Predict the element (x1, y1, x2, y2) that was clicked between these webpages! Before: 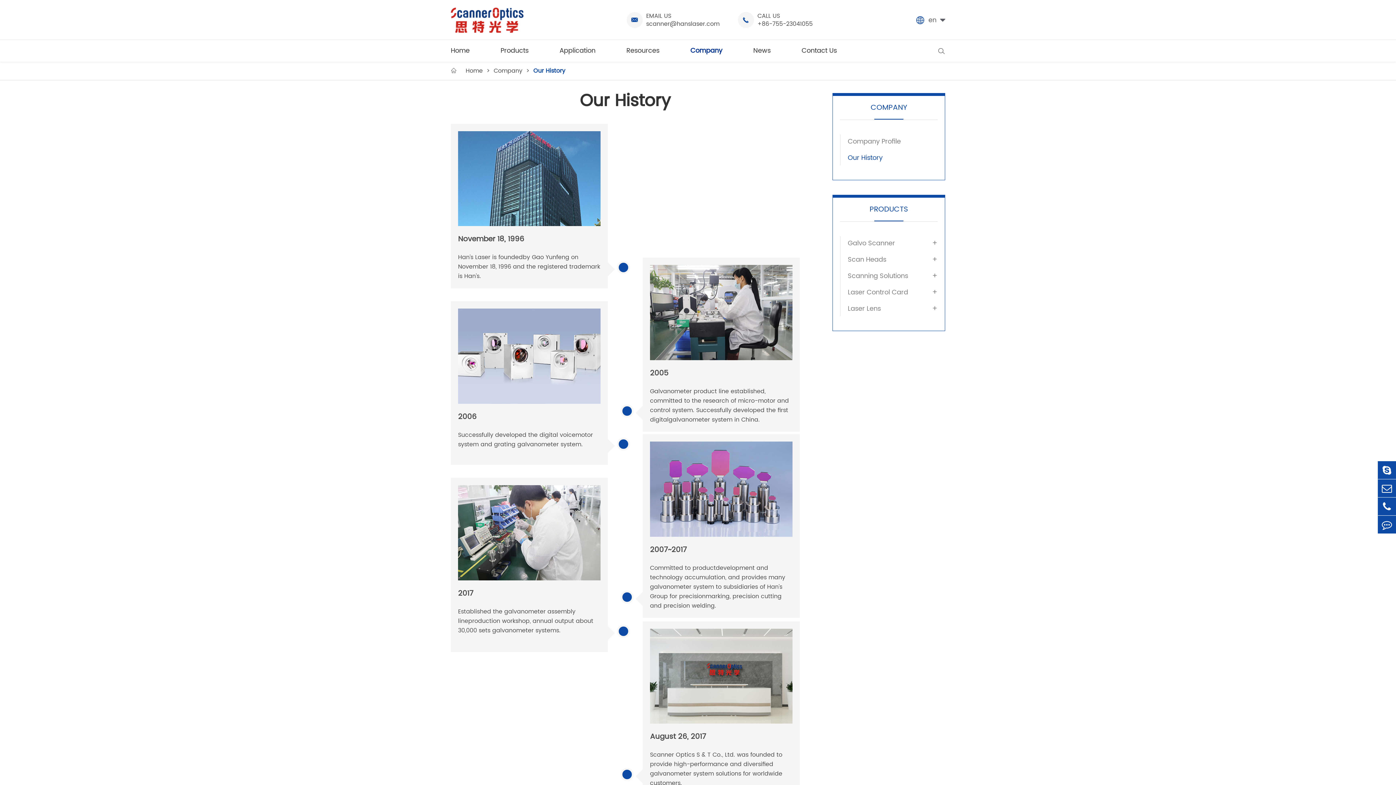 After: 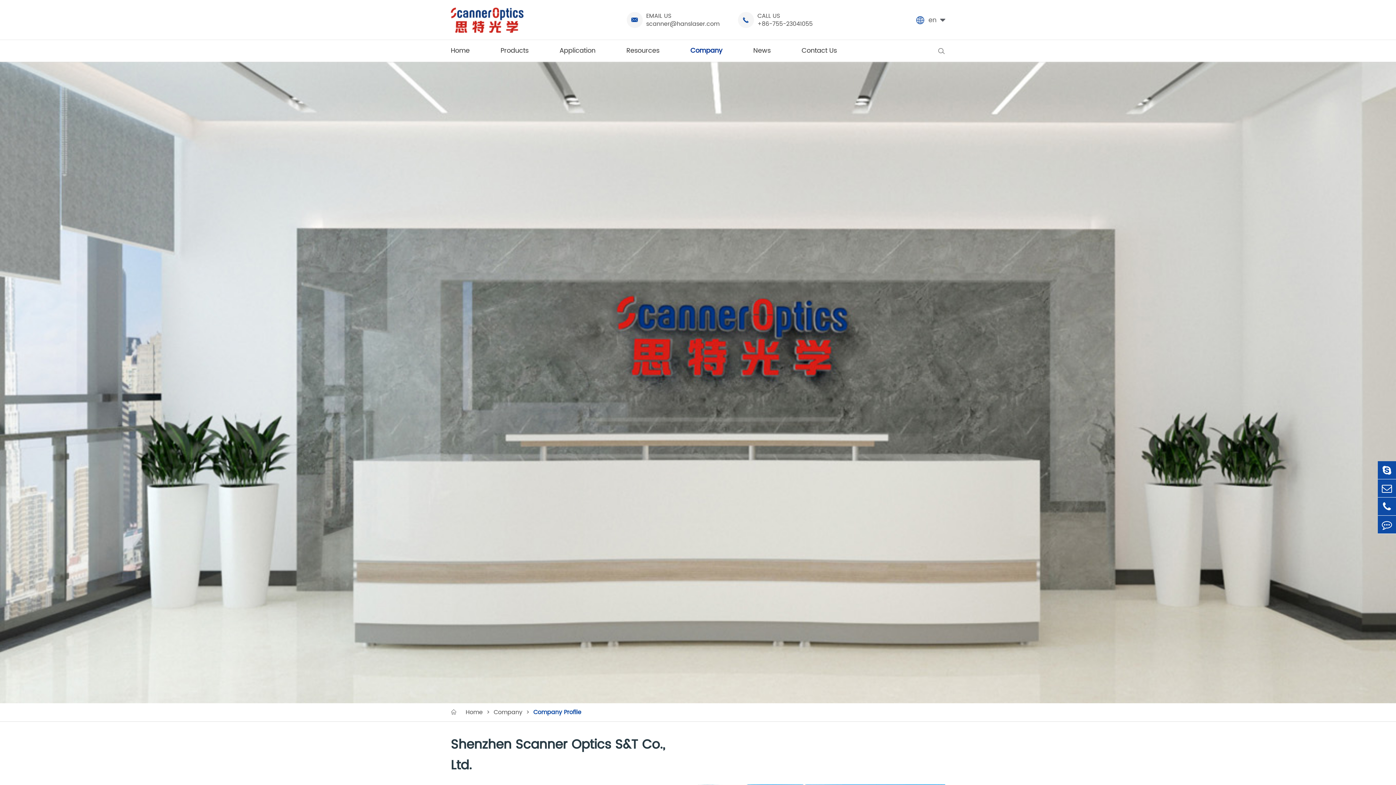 Action: label: Company bbox: (493, 66, 522, 75)